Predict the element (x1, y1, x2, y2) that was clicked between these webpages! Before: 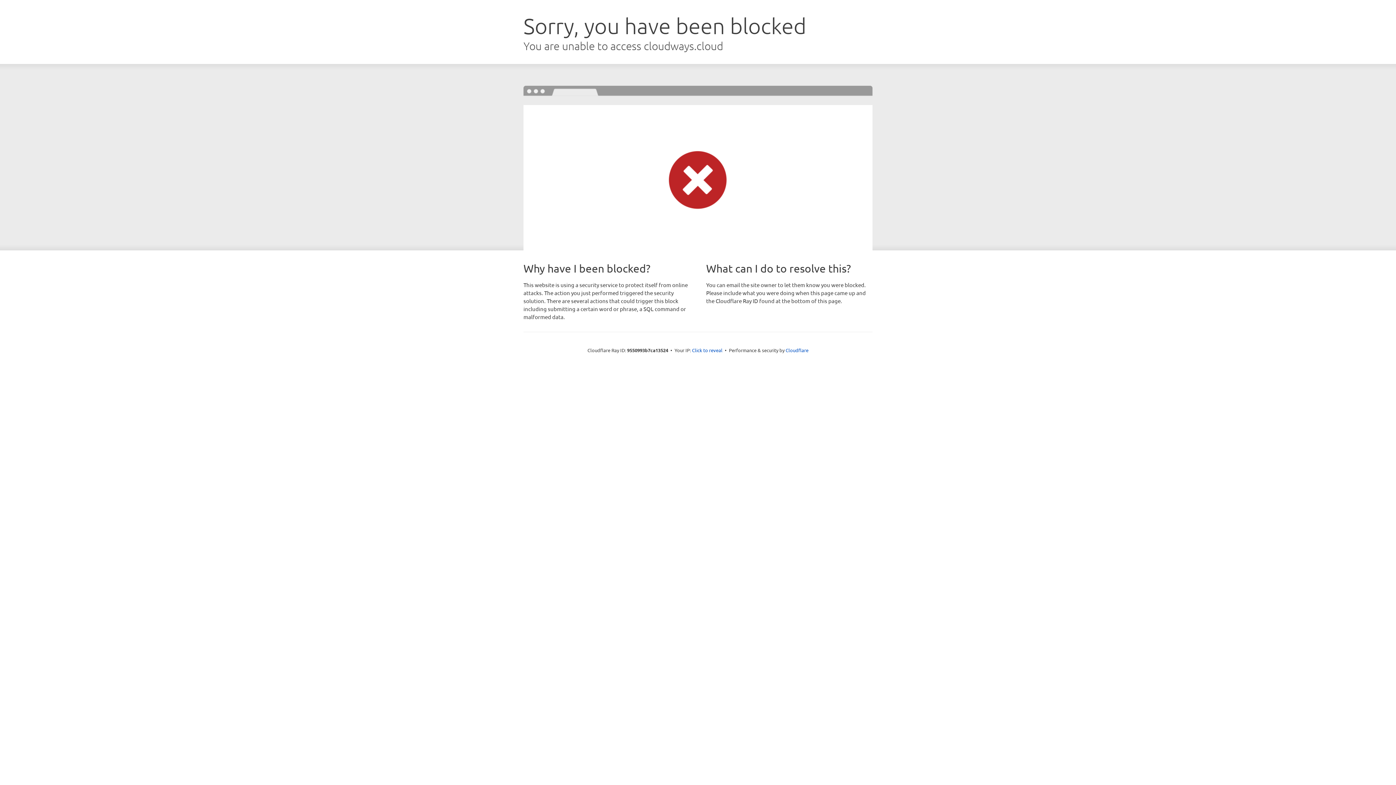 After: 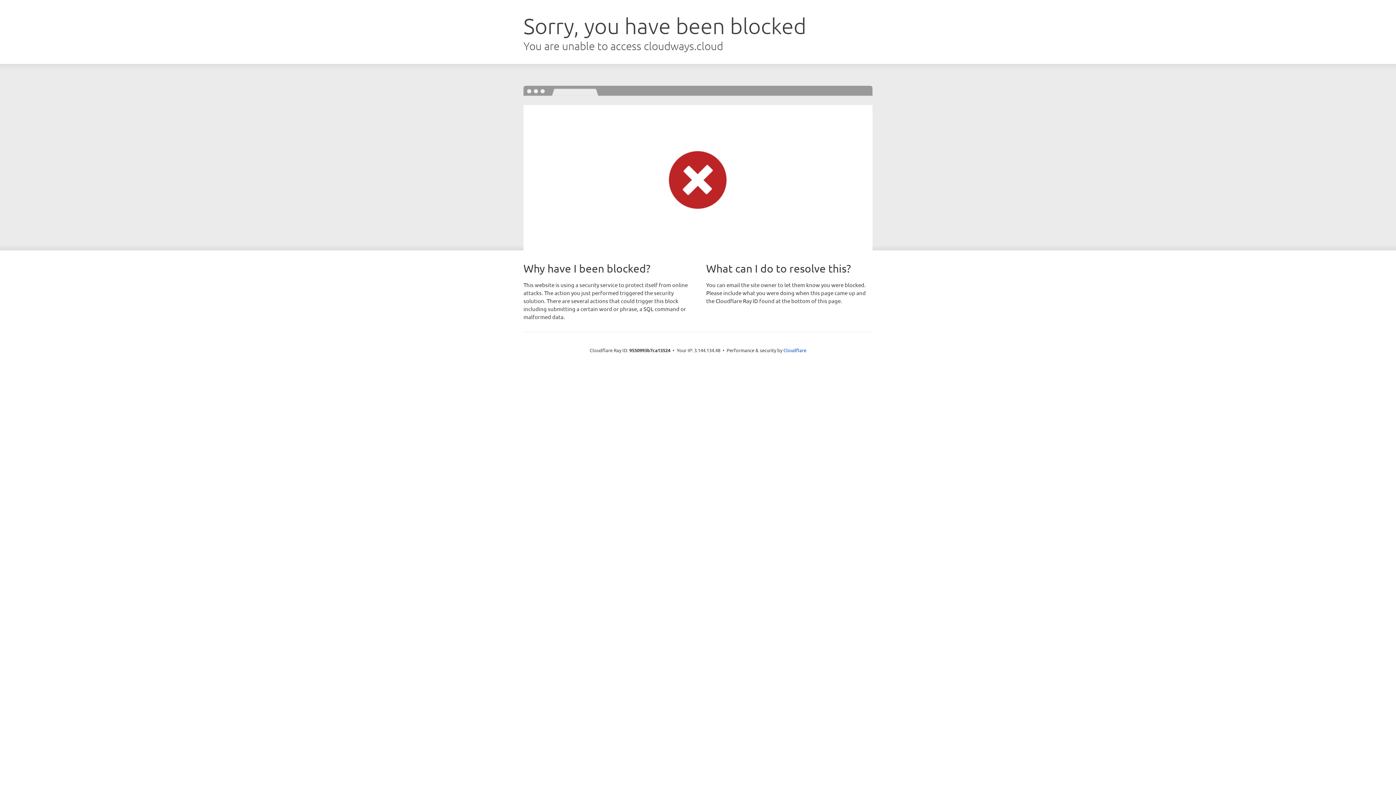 Action: bbox: (692, 346, 722, 353) label: Click to reveal